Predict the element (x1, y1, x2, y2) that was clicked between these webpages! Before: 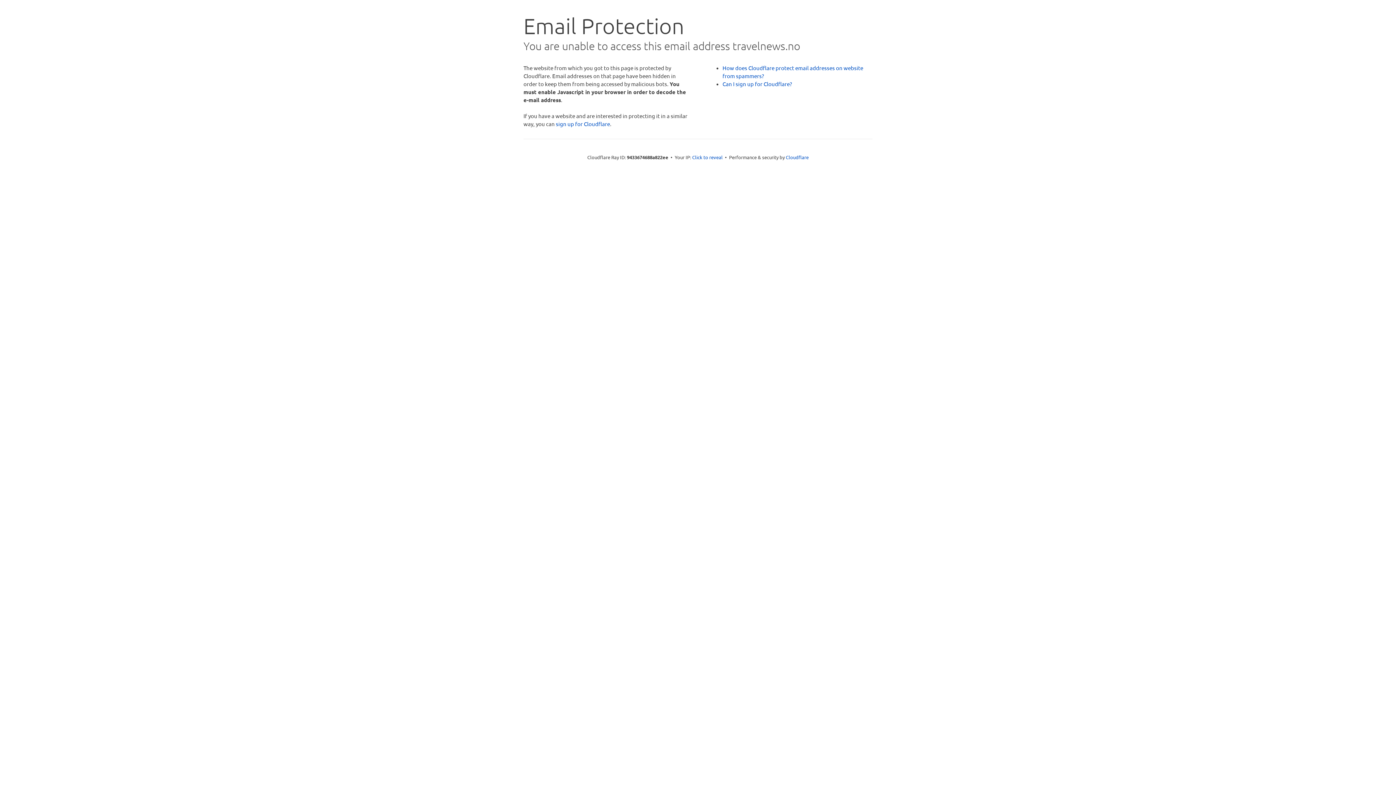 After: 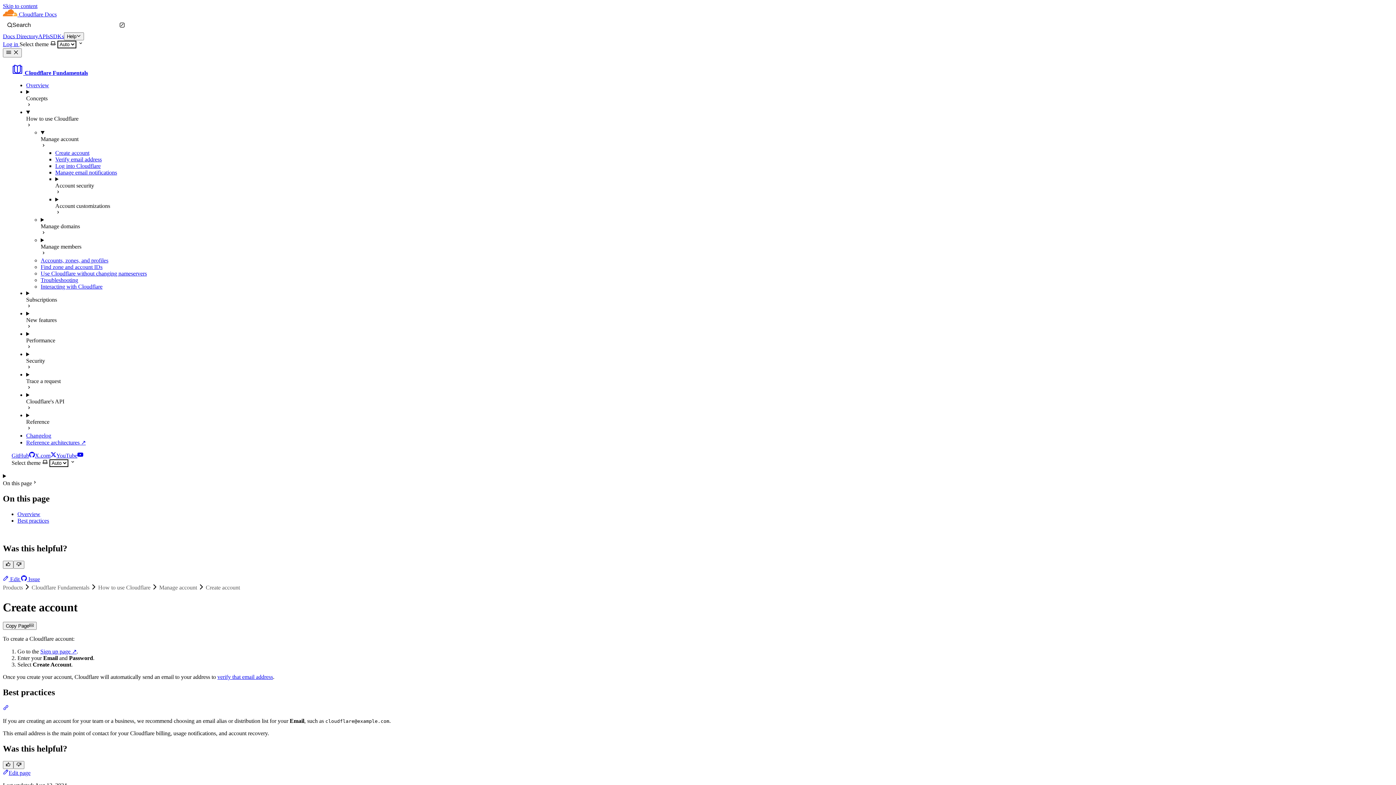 Action: bbox: (722, 80, 792, 87) label: Can I sign up for Cloudflare?